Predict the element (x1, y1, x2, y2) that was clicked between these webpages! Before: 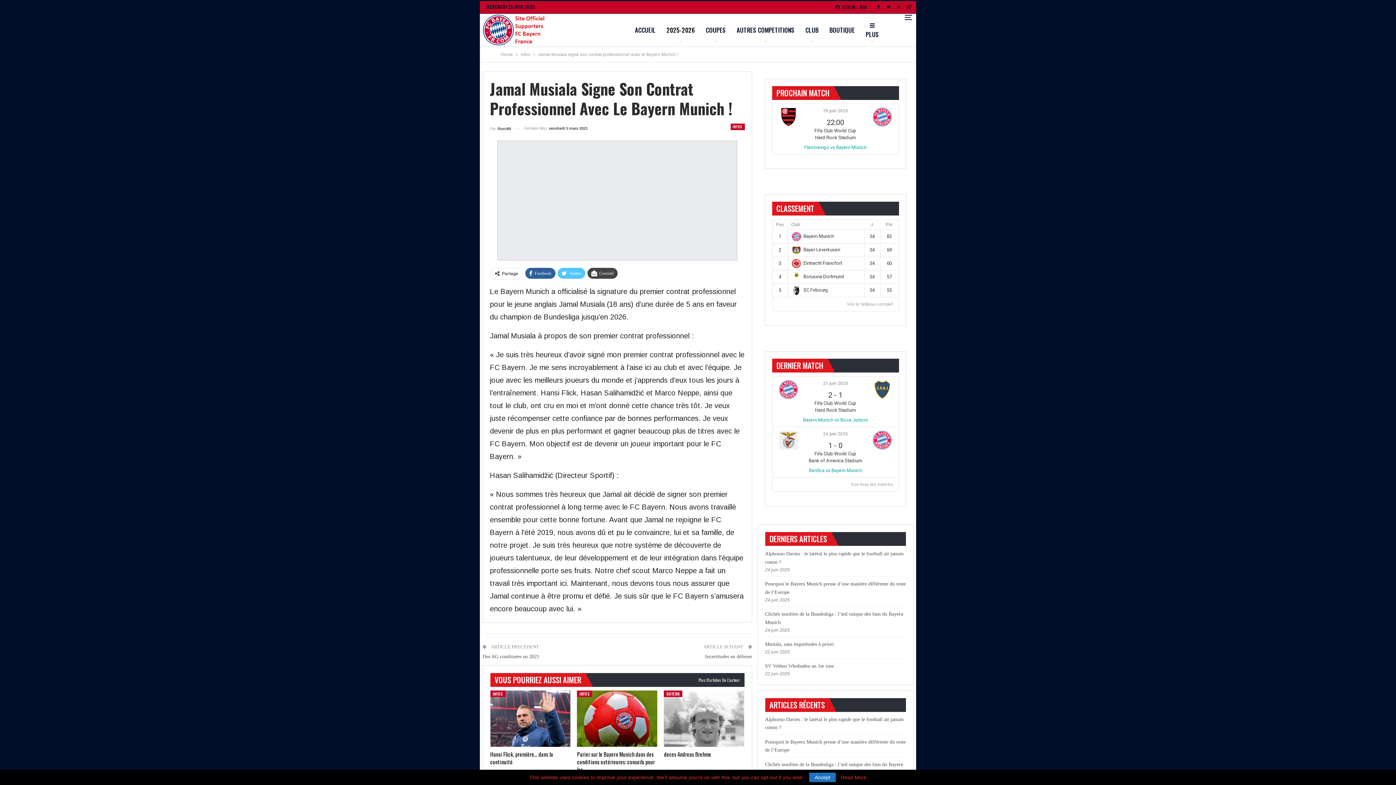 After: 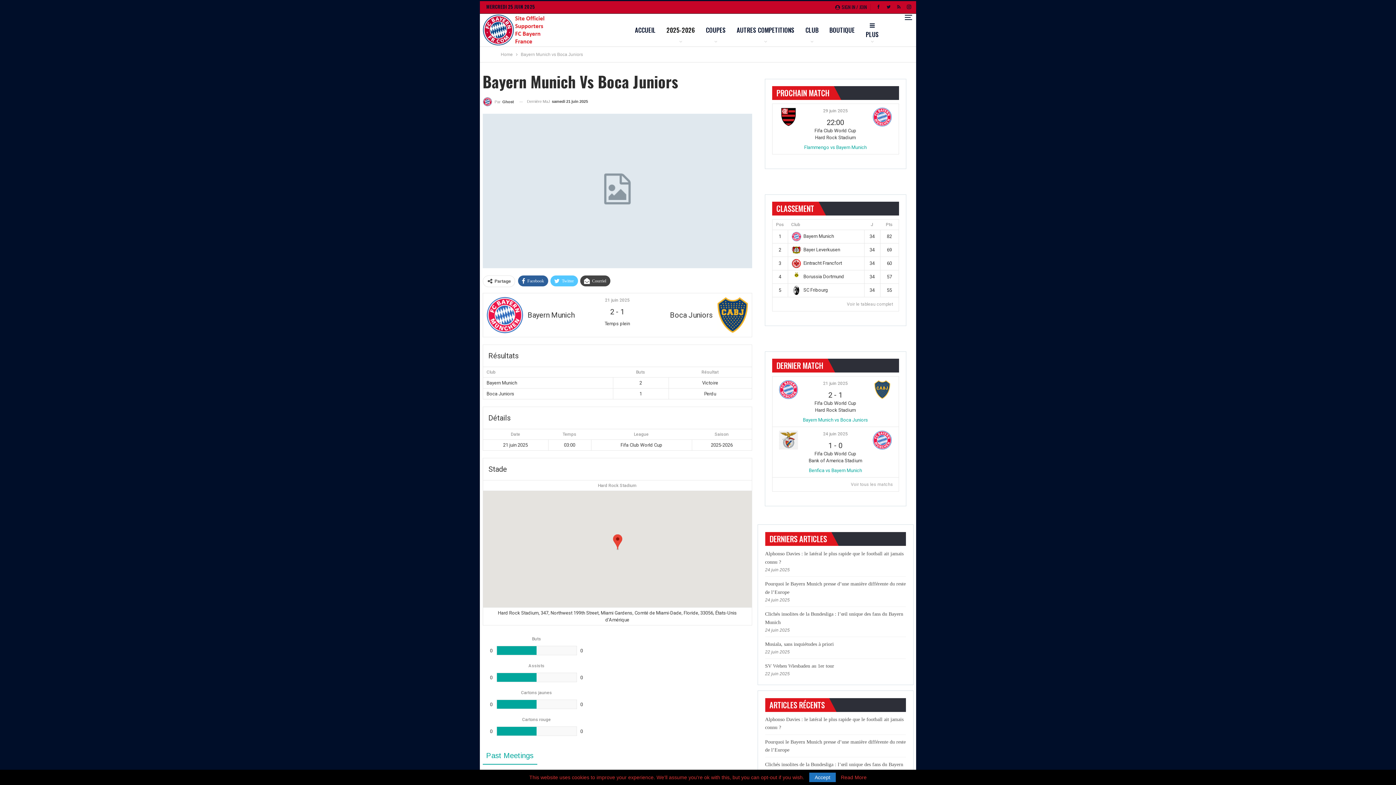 Action: bbox: (828, 390, 842, 399) label: 2 - 1